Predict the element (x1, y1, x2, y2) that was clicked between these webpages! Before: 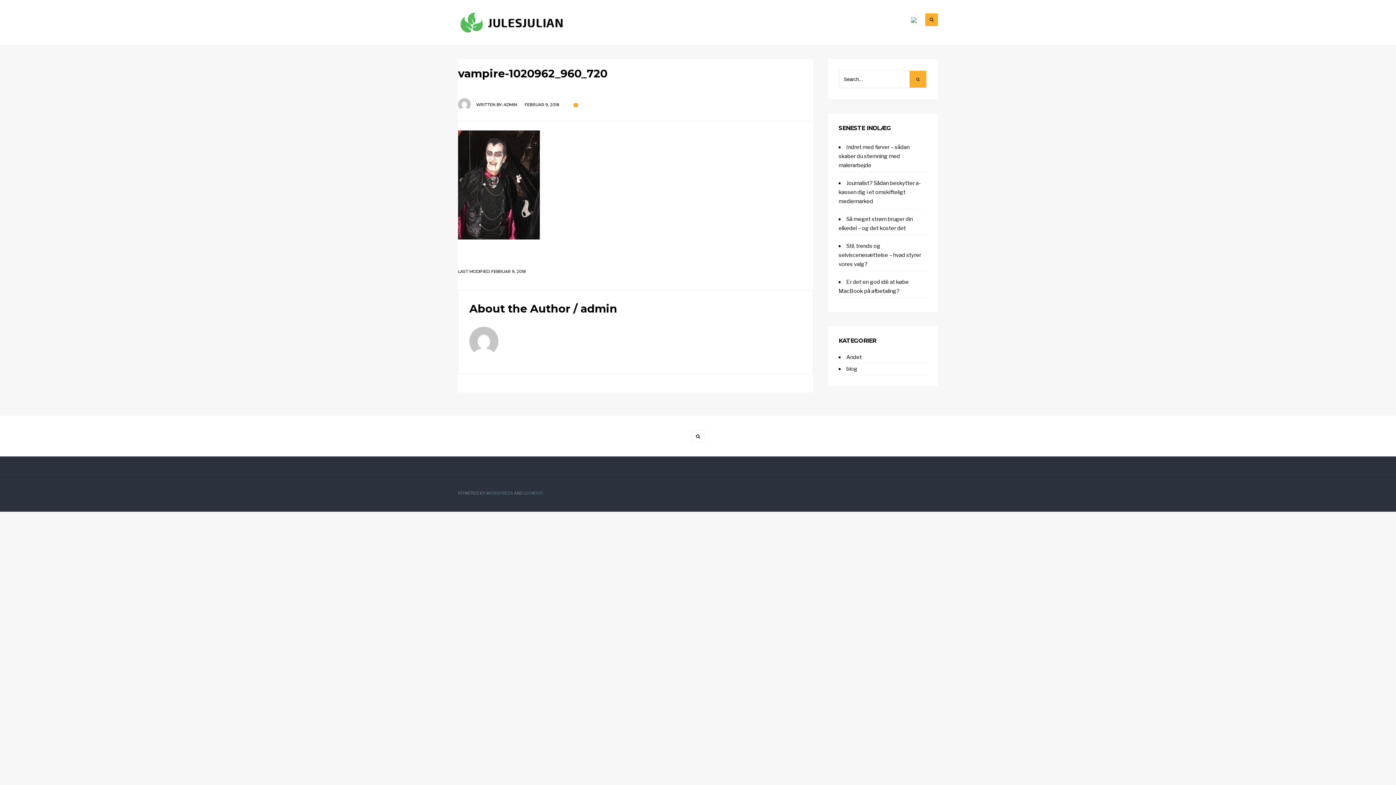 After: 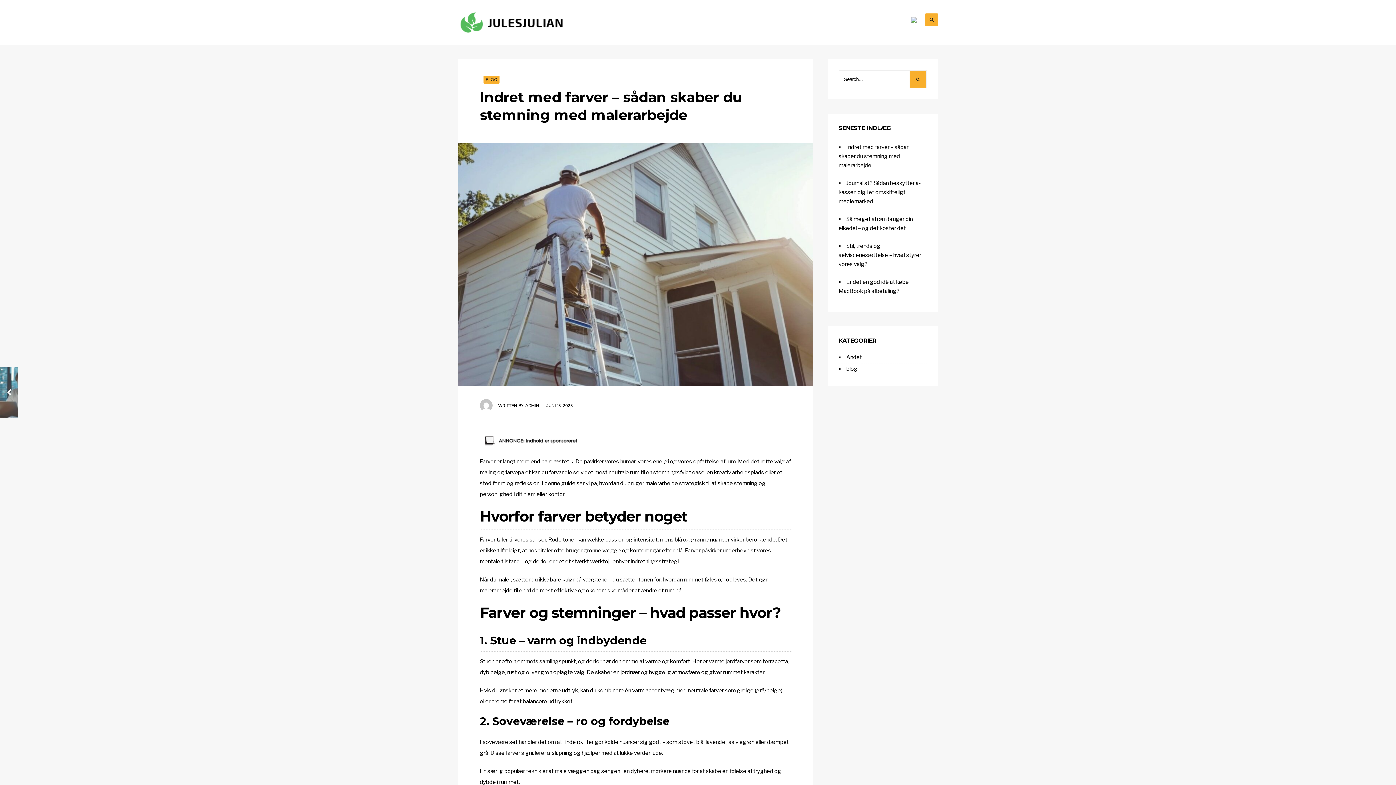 Action: label: Indret med farver – sådan skaber du stemning med malerarbejde bbox: (838, 144, 909, 168)